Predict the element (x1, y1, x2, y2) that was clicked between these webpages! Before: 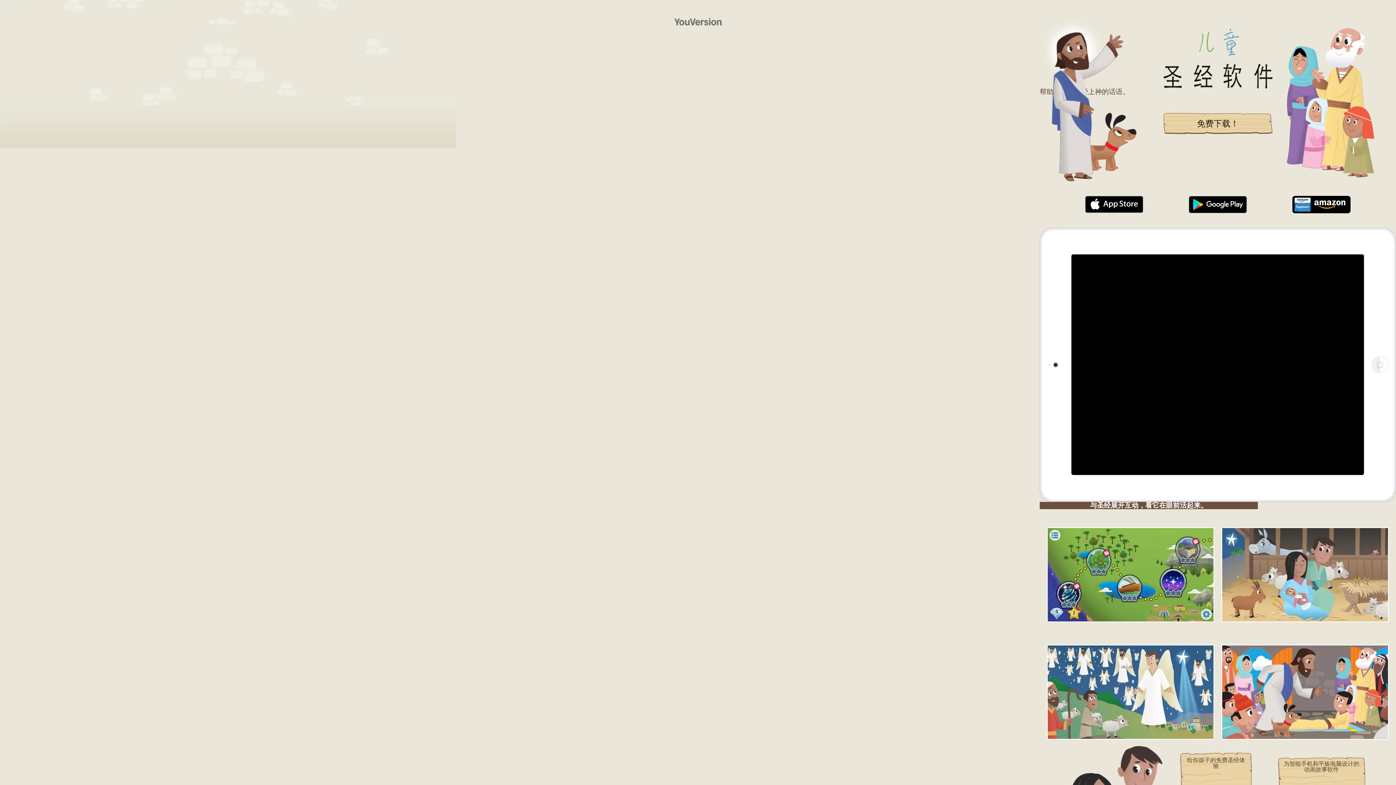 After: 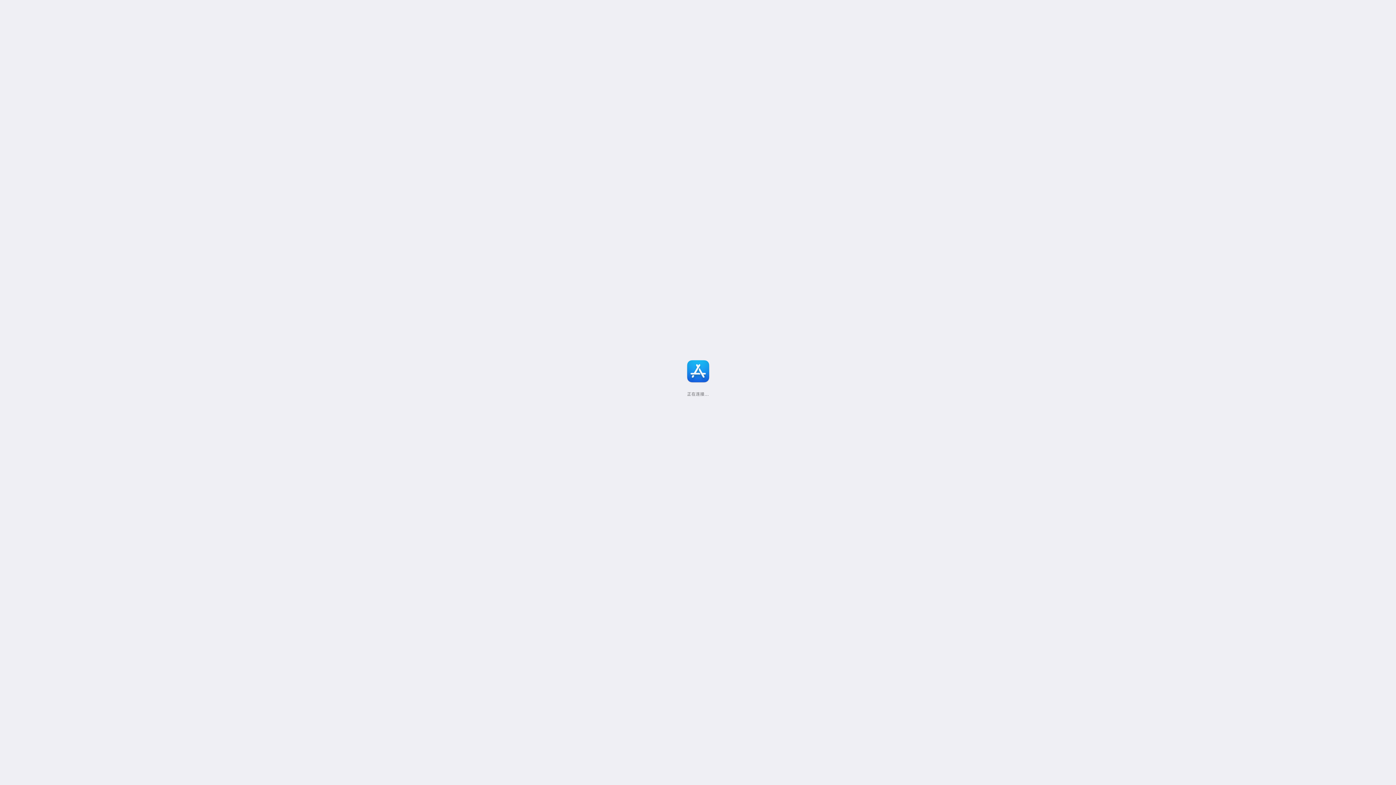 Action: bbox: (1085, 195, 1143, 213)